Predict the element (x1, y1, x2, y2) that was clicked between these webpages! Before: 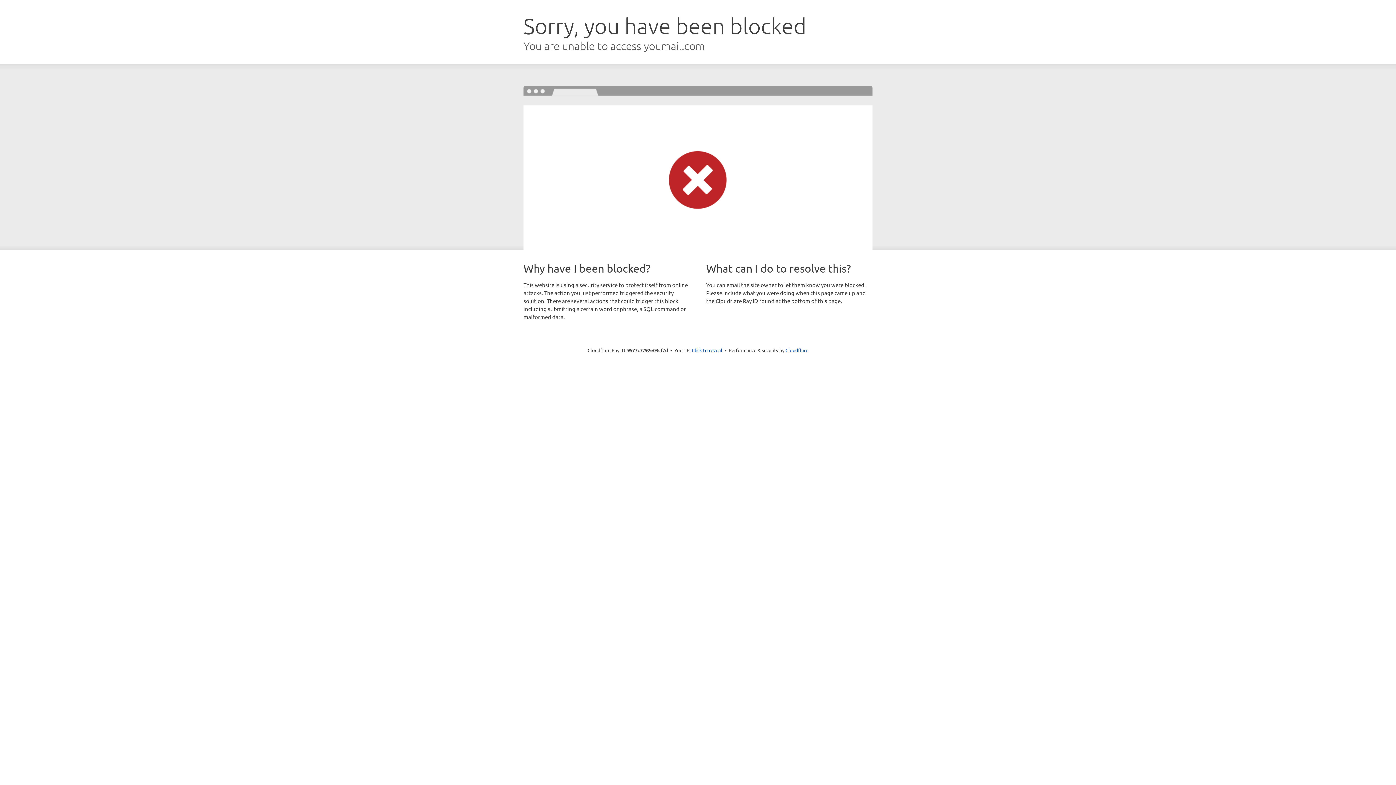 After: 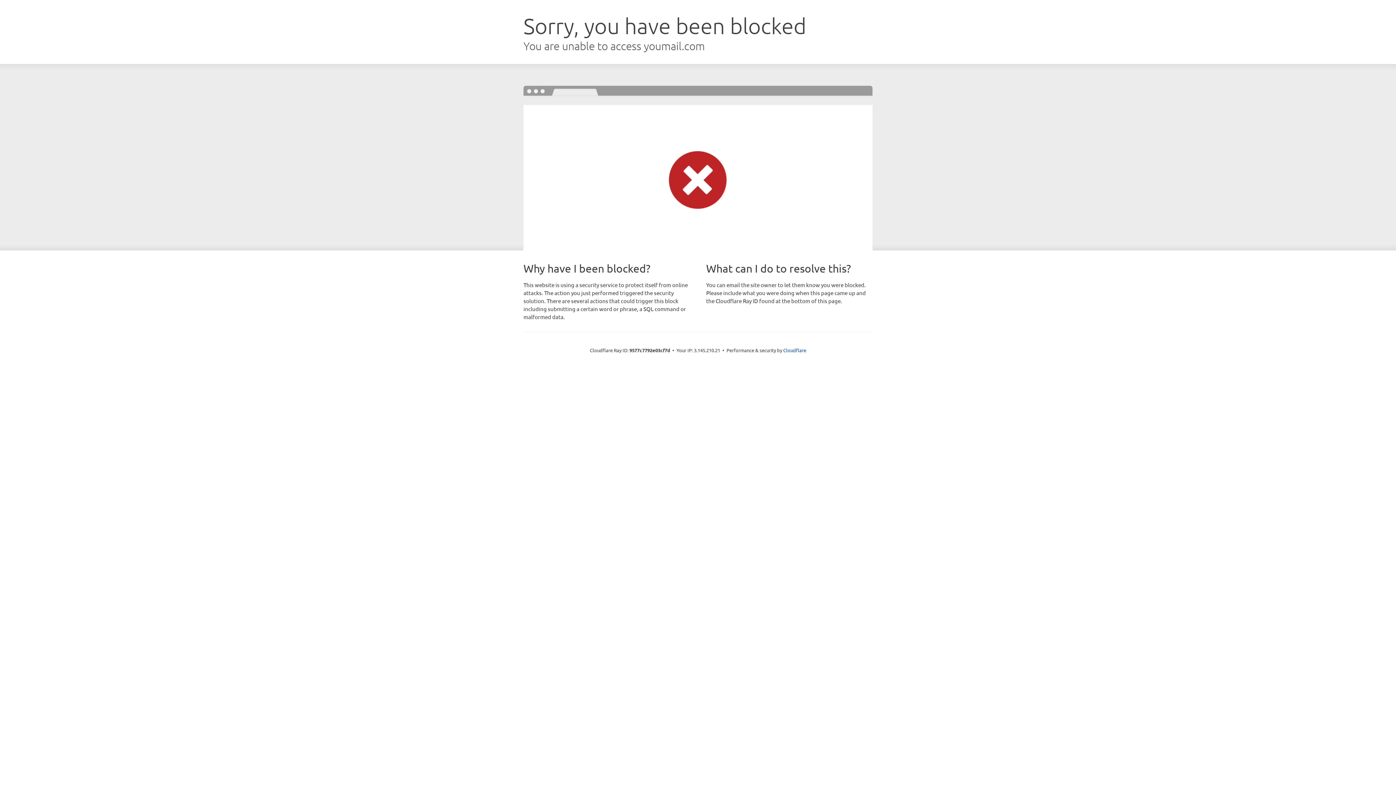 Action: label: Click to reveal bbox: (692, 346, 722, 353)